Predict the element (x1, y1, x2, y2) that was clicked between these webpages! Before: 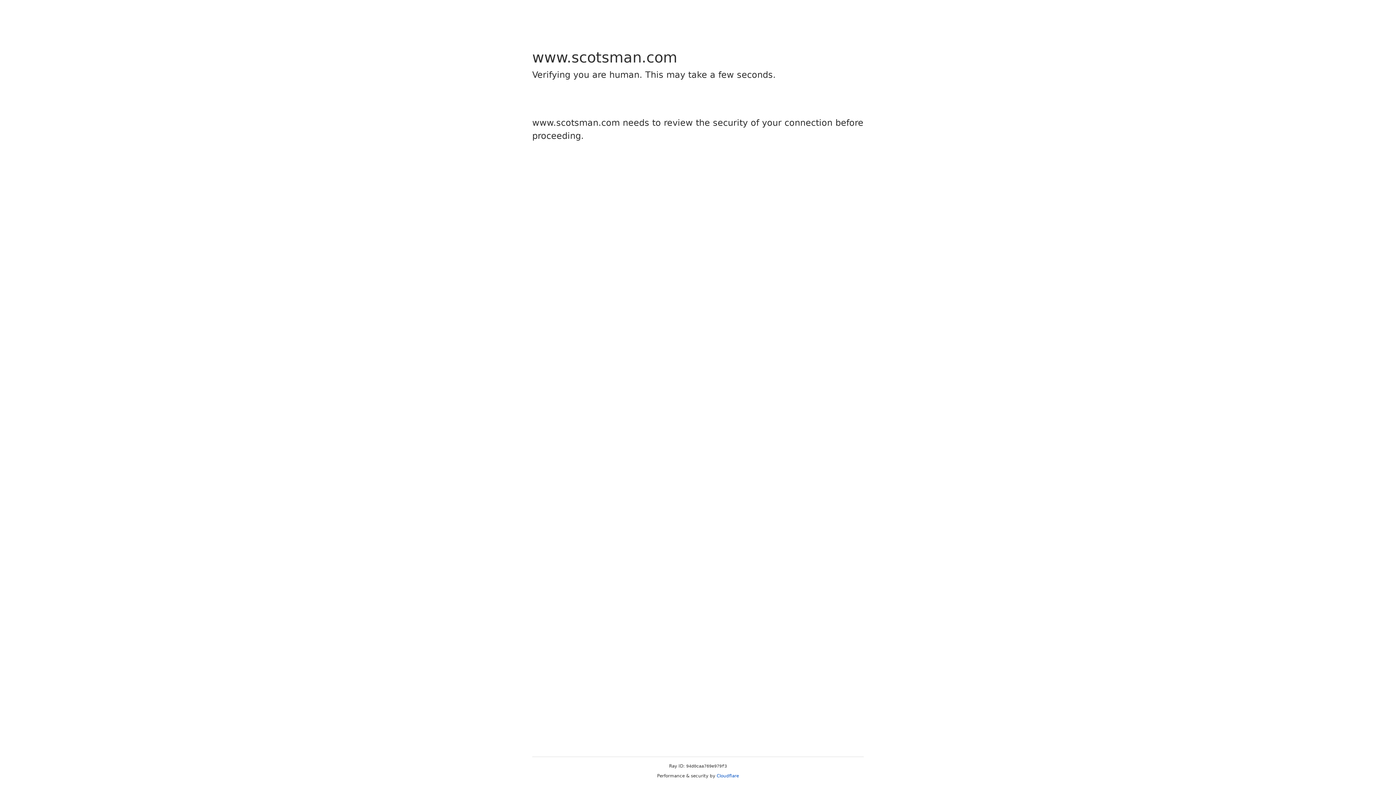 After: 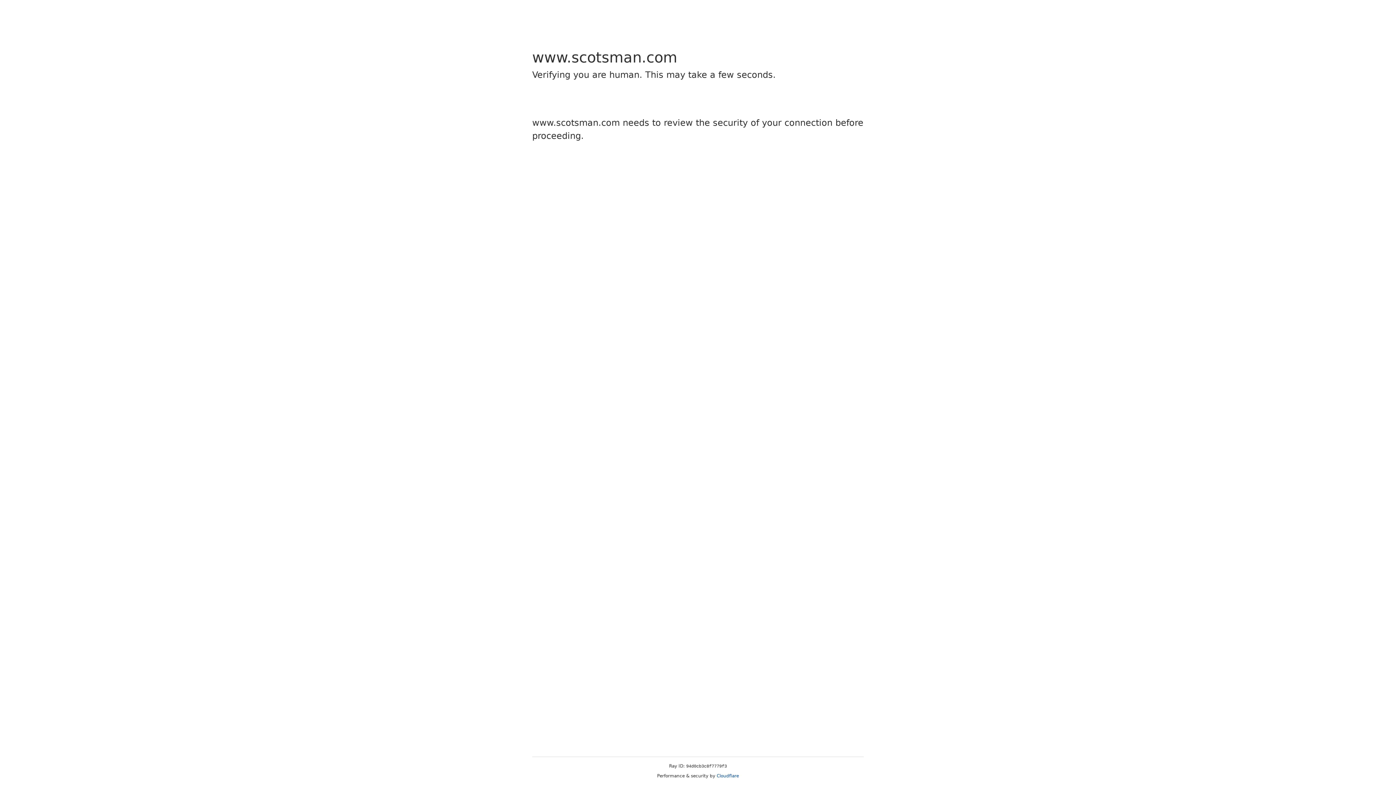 Action: bbox: (716, 773, 739, 778) label: Cloudflare